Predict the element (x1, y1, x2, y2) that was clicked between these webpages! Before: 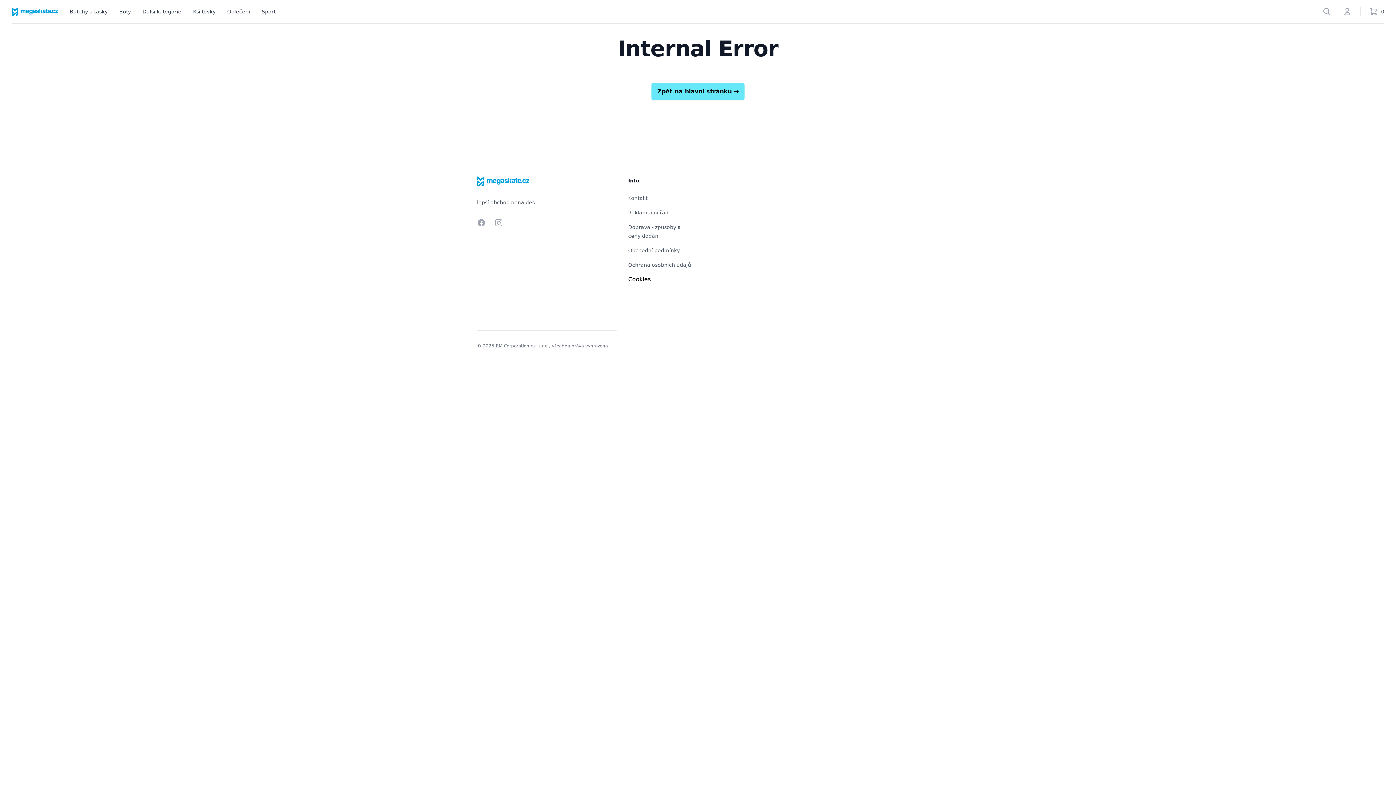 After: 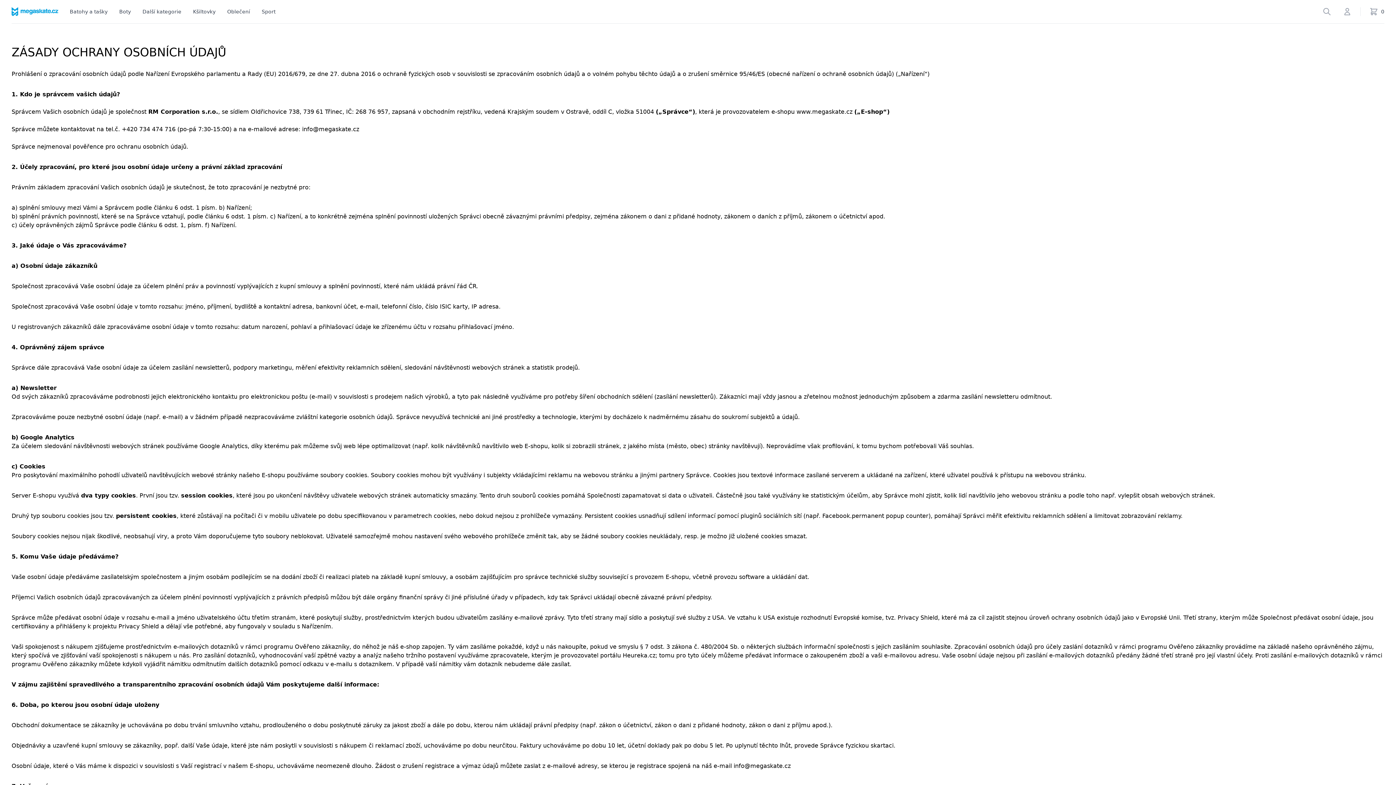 Action: label: Ochrana osobních údajů bbox: (628, 262, 691, 268)